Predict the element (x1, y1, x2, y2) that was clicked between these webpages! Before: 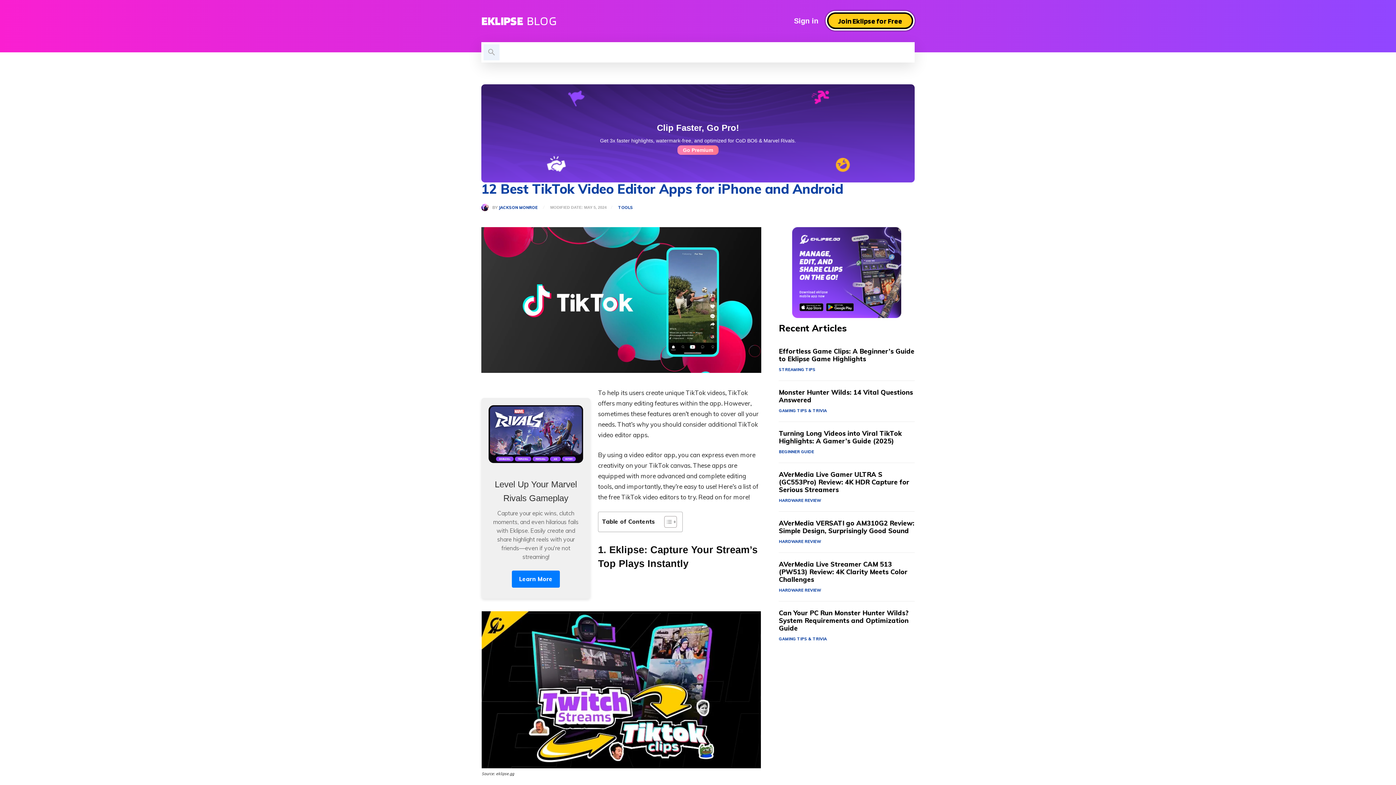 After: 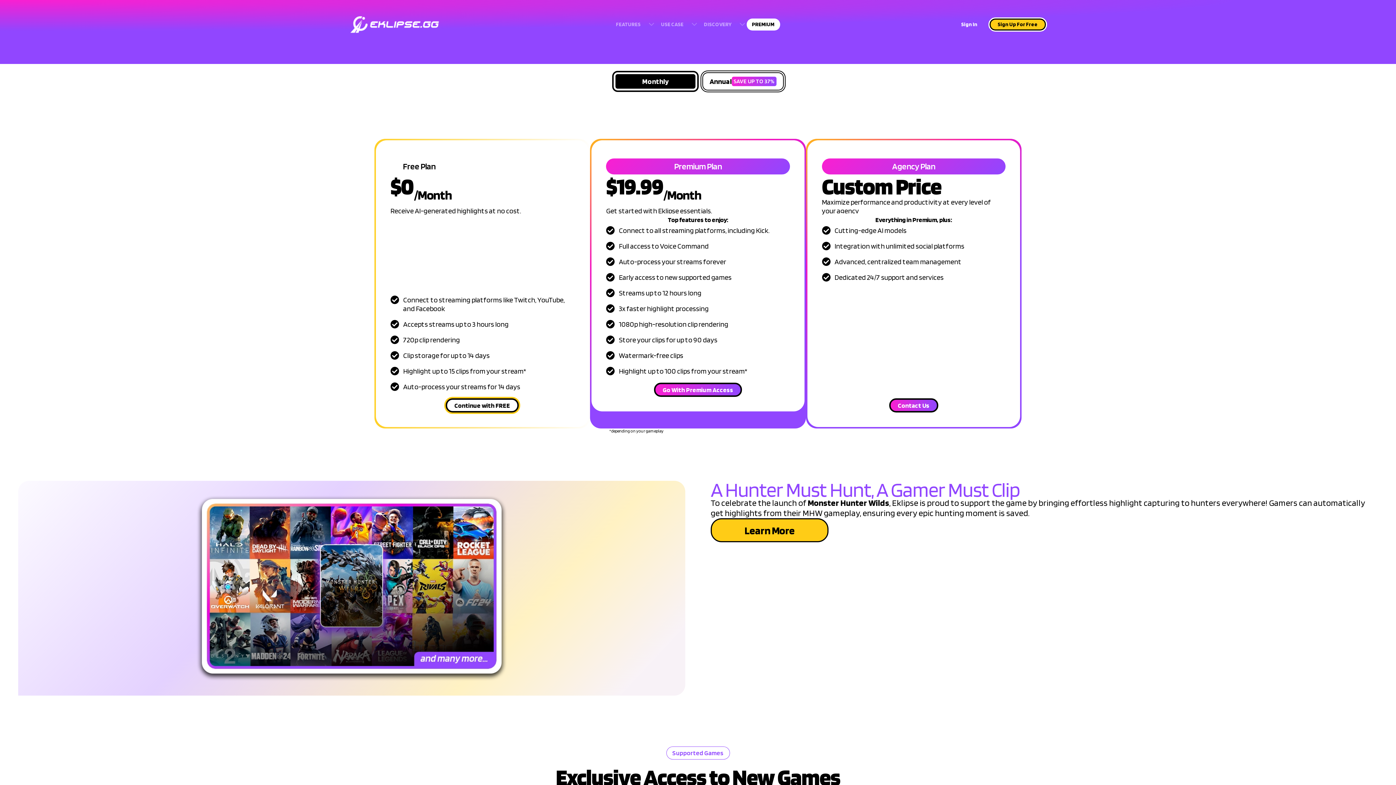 Action: bbox: (677, 145, 718, 154) label: Go Premium